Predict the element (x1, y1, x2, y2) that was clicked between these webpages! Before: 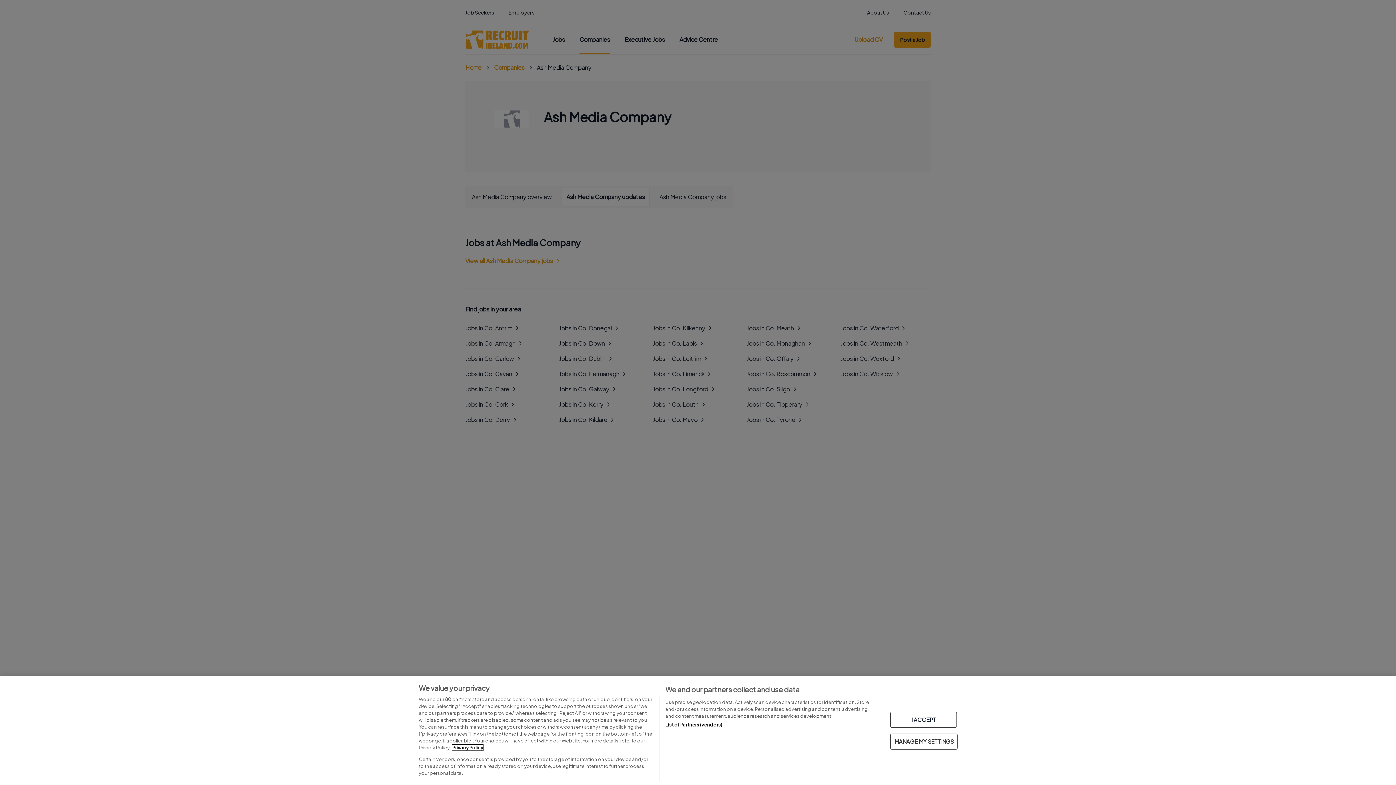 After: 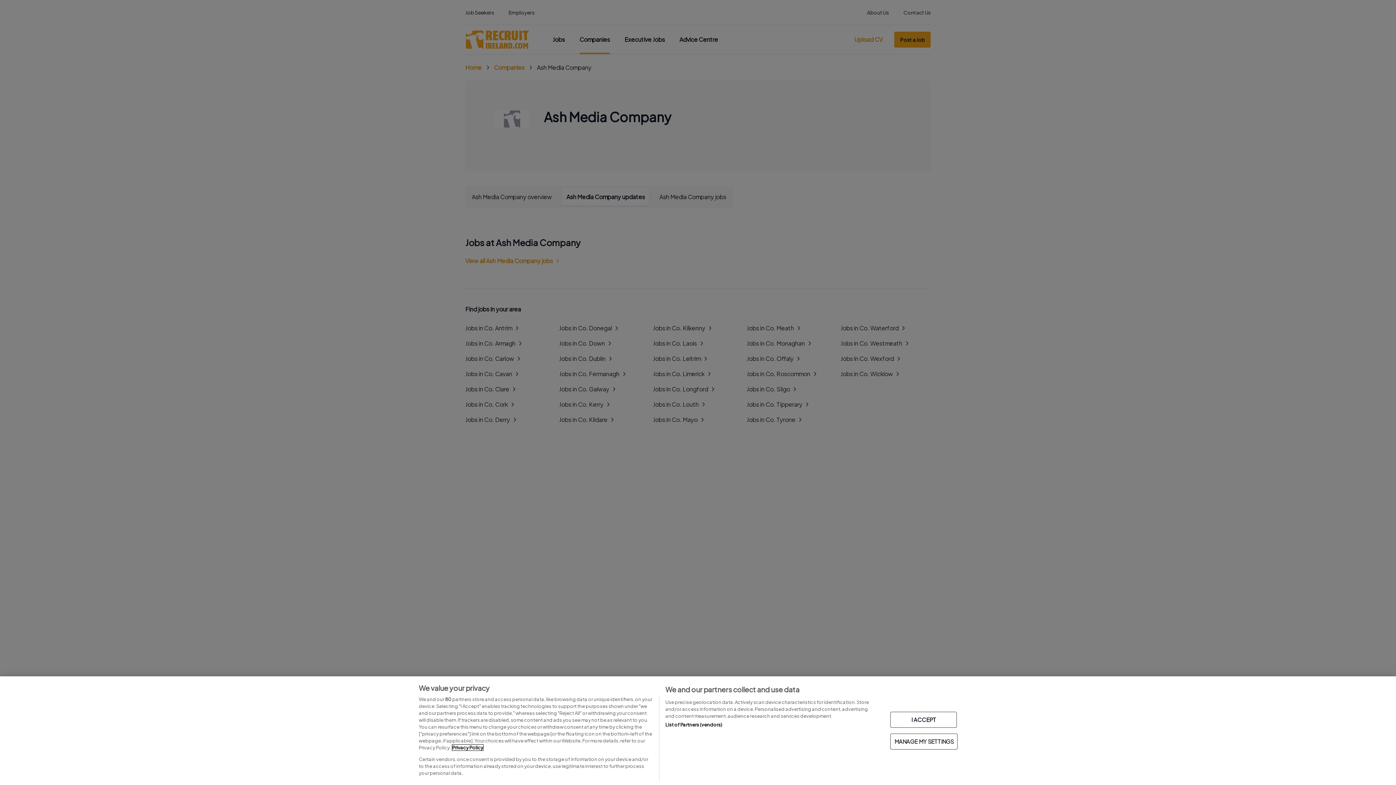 Action: bbox: (452, 745, 483, 750) label: More information about your privacy, opens in a new tab